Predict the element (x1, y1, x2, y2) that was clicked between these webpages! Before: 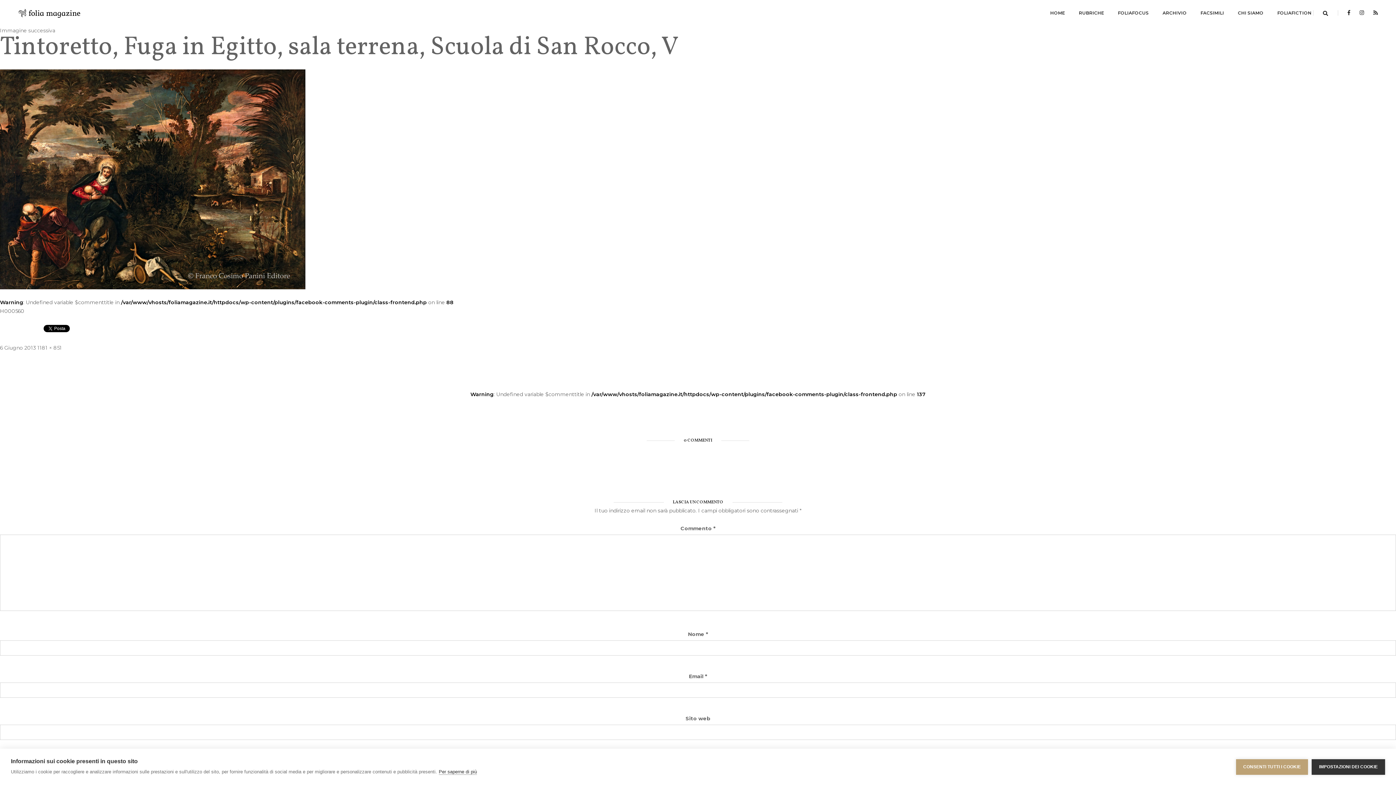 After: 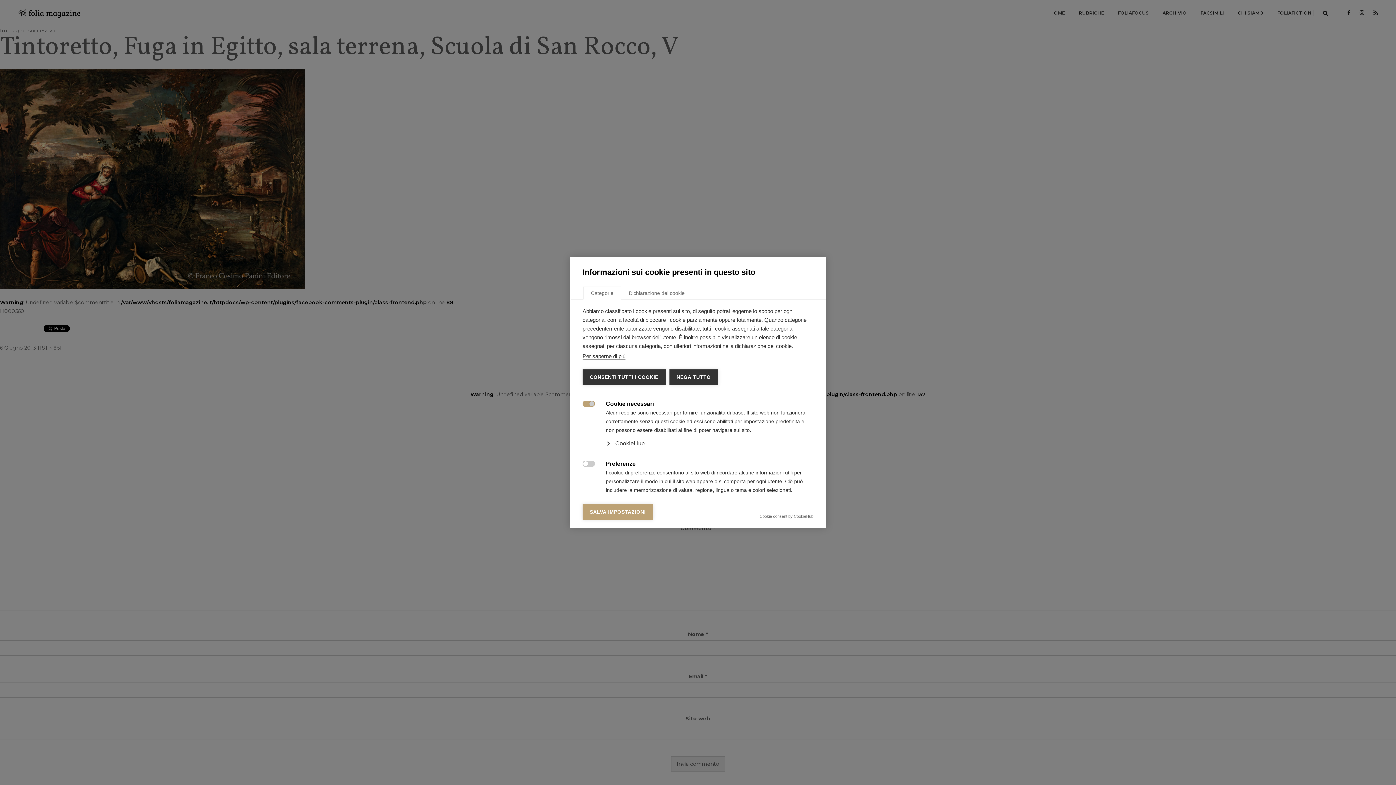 Action: bbox: (1312, 759, 1385, 775) label: IMPOSTAZIONI DEI COOKIE